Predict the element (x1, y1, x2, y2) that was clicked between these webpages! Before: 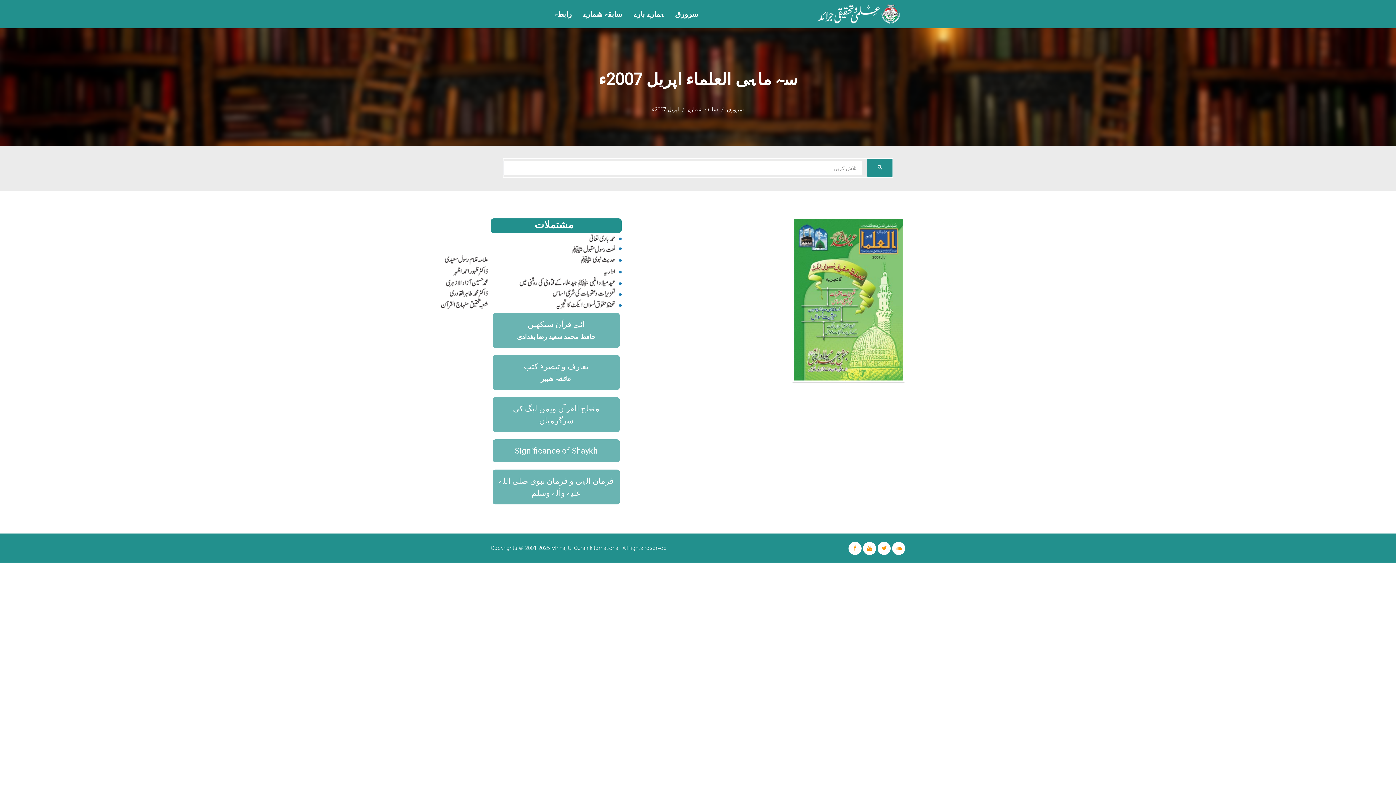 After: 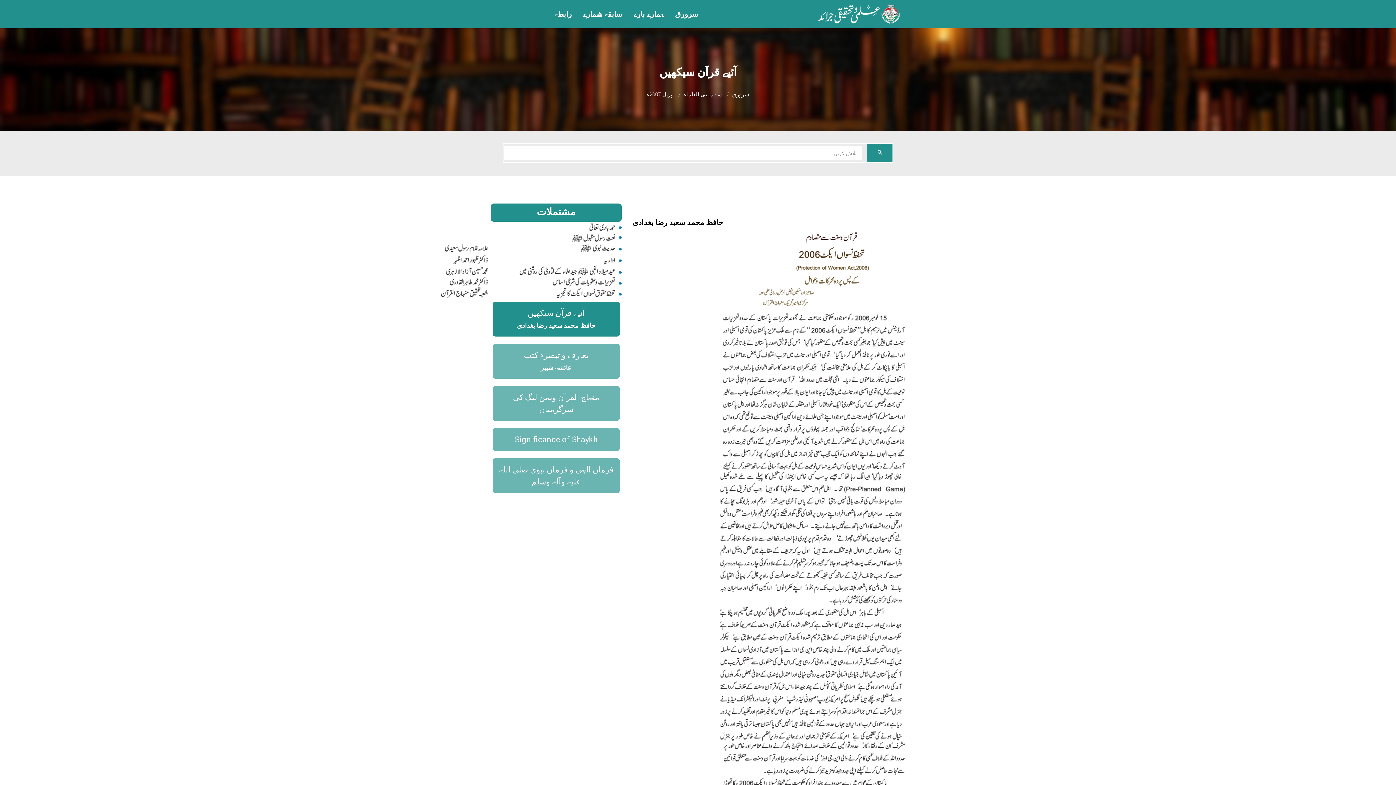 Action: bbox: (527, 320, 584, 329) label: آئیے قرآن سیکھیں